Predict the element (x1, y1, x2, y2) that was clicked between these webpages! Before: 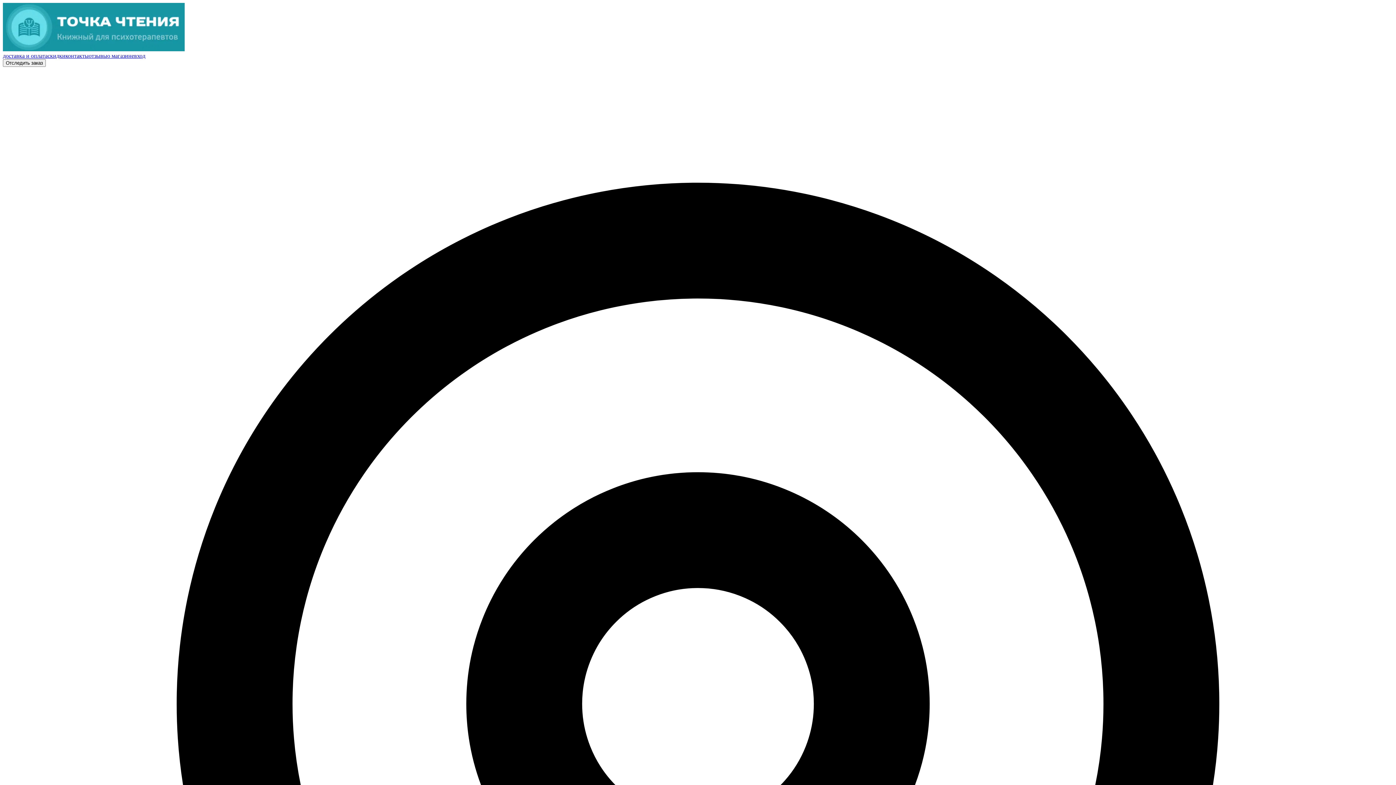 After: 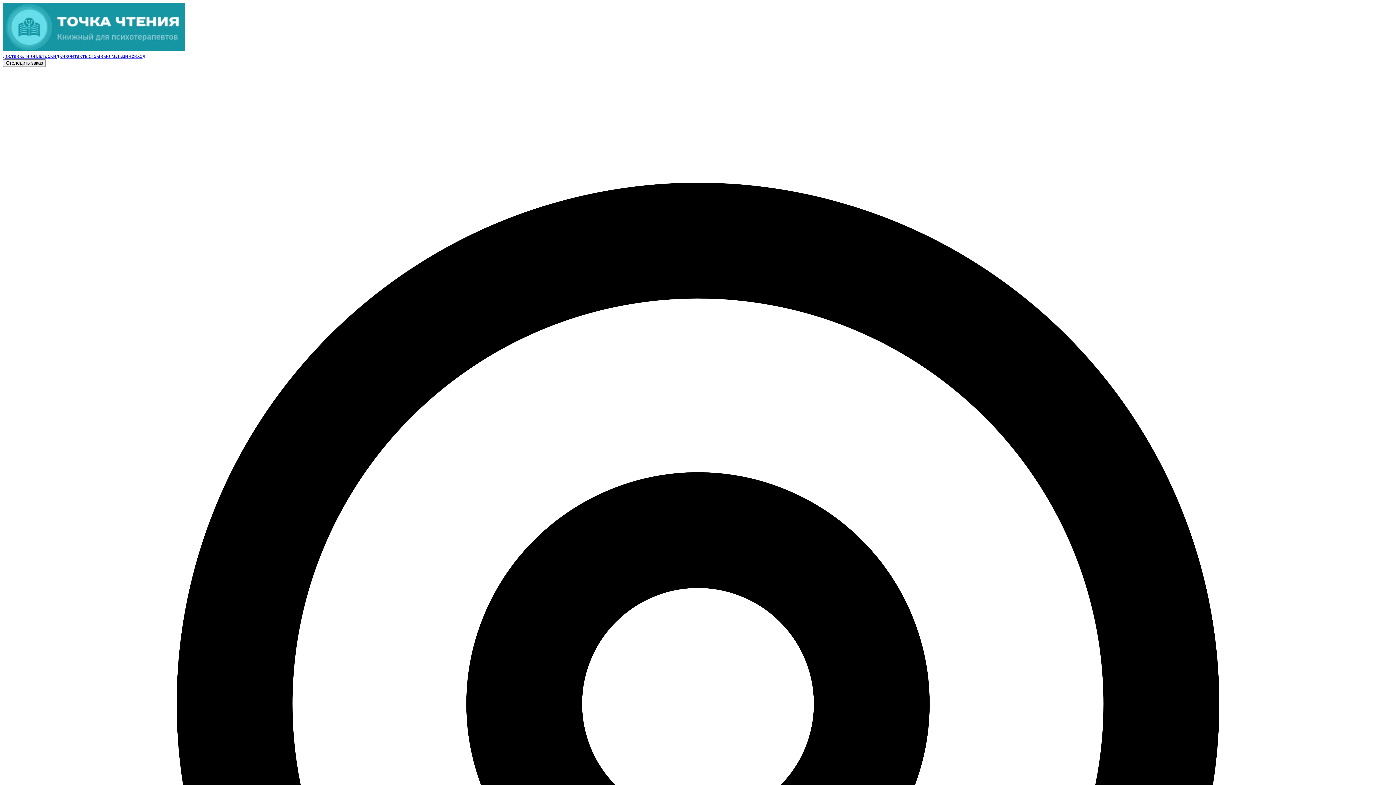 Action: bbox: (65, 52, 88, 58) label: контакты